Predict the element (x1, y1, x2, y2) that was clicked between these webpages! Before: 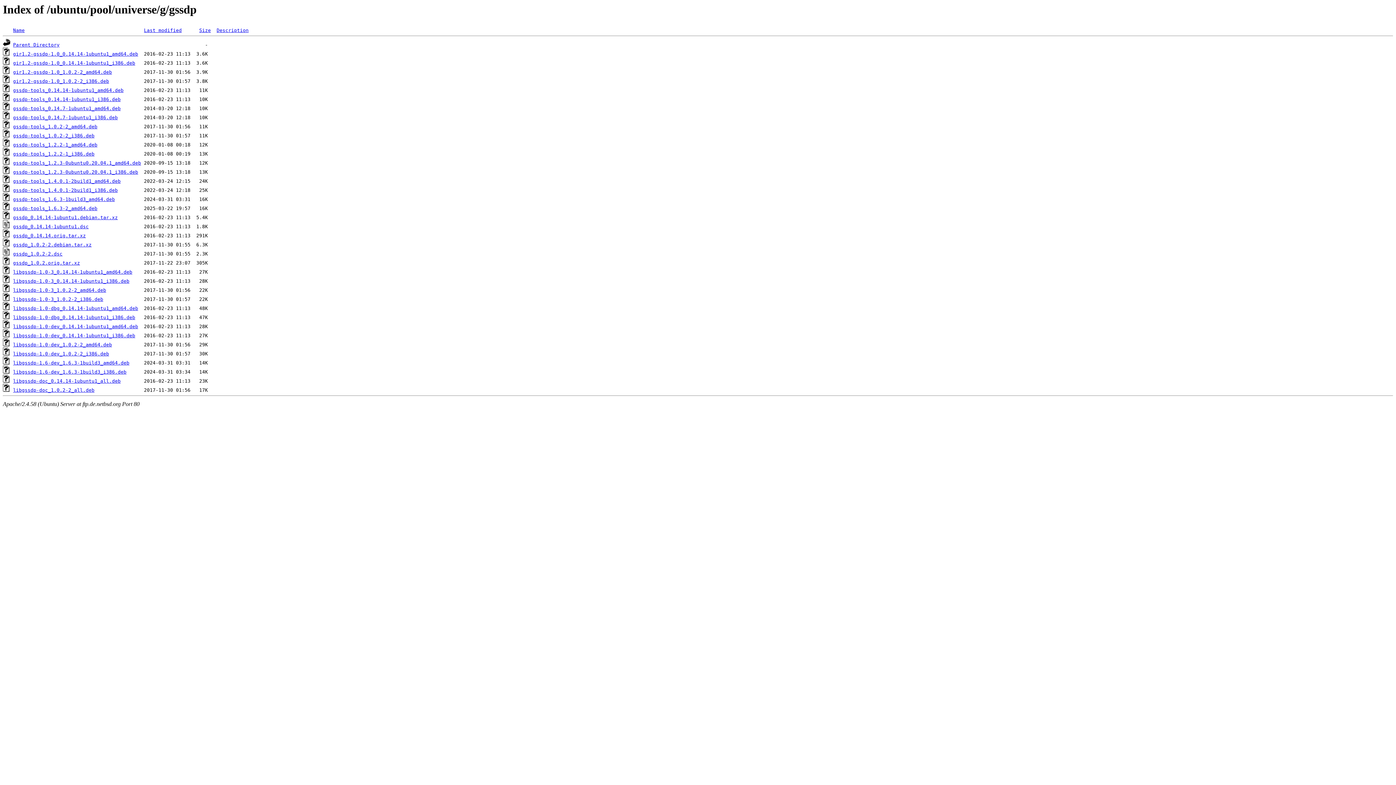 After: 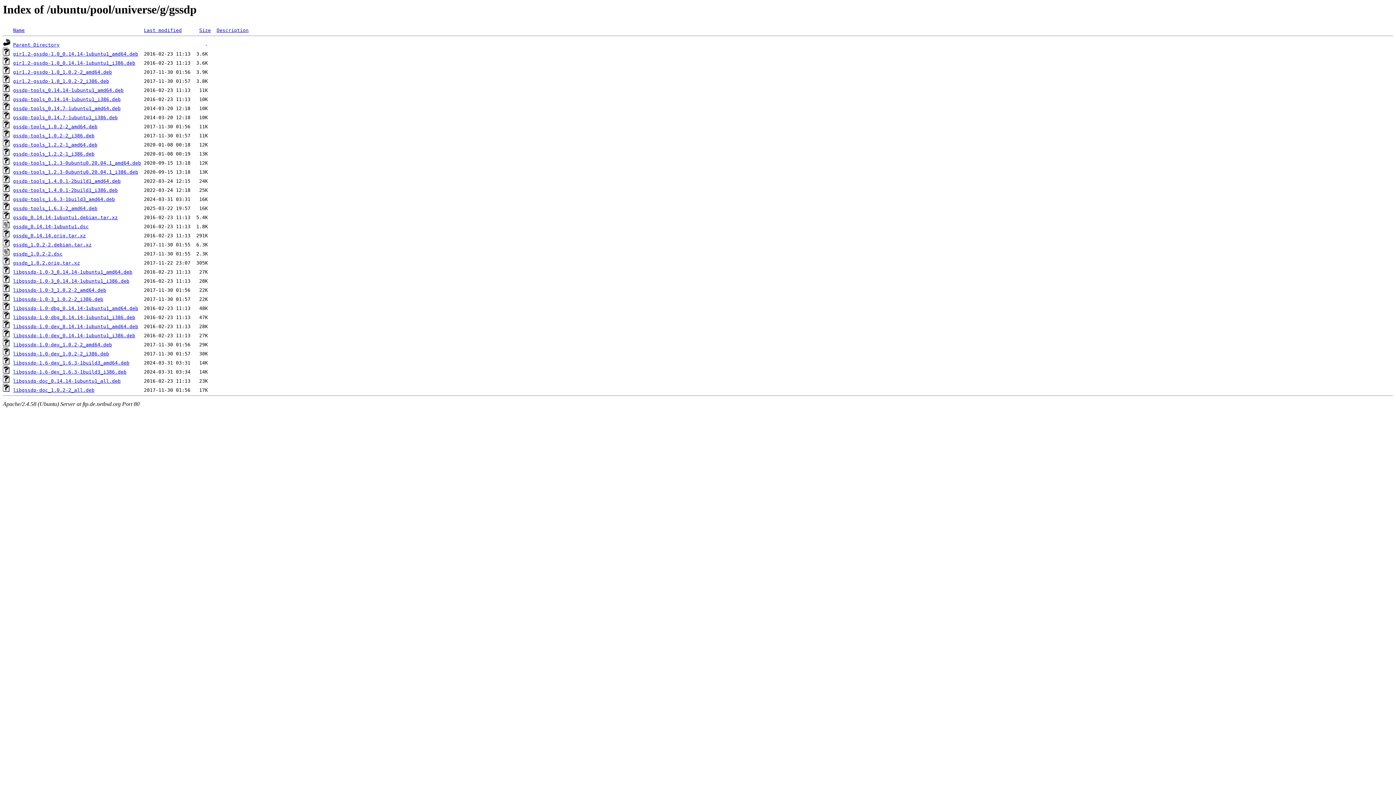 Action: label: libgssdp-1.0-dev_0.14.14-1ubuntu1_amd64.deb bbox: (13, 324, 138, 329)